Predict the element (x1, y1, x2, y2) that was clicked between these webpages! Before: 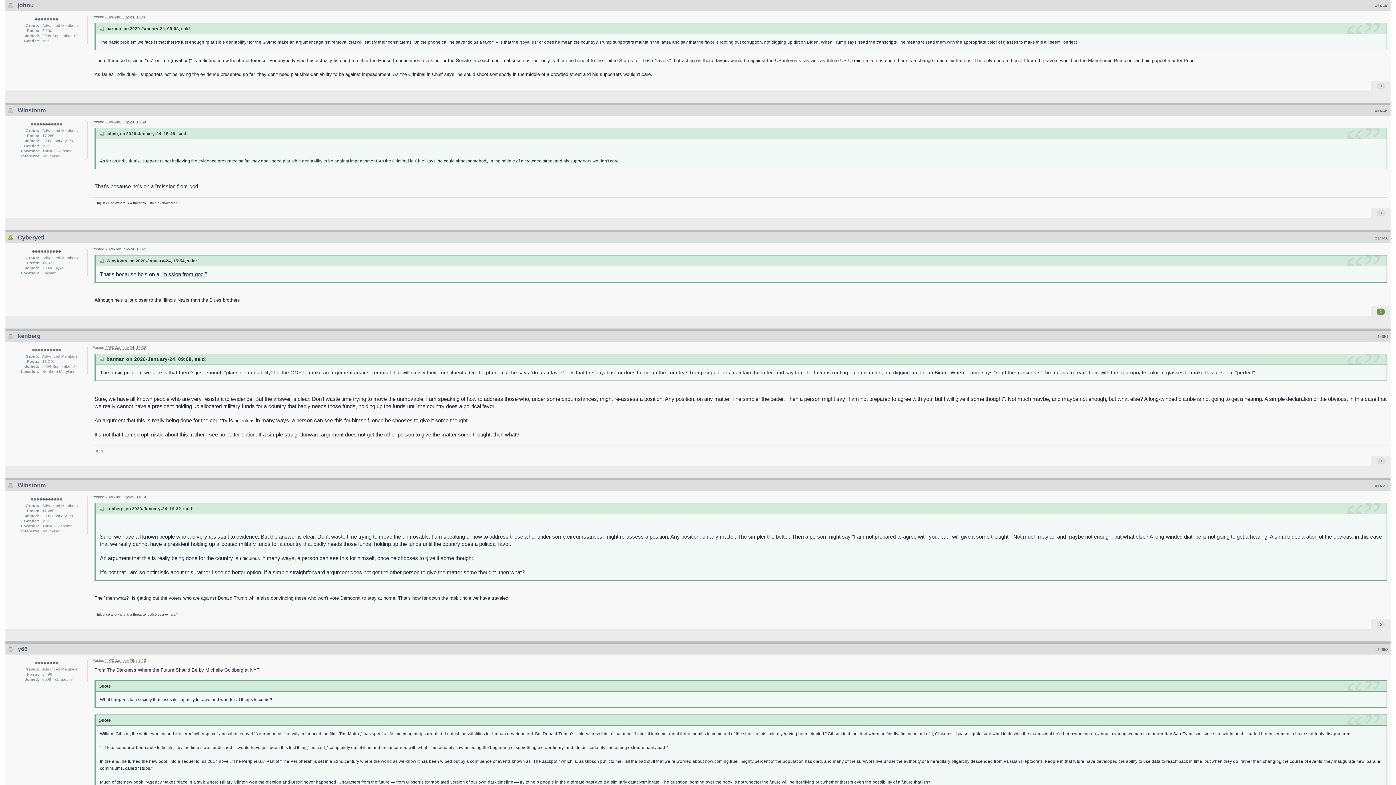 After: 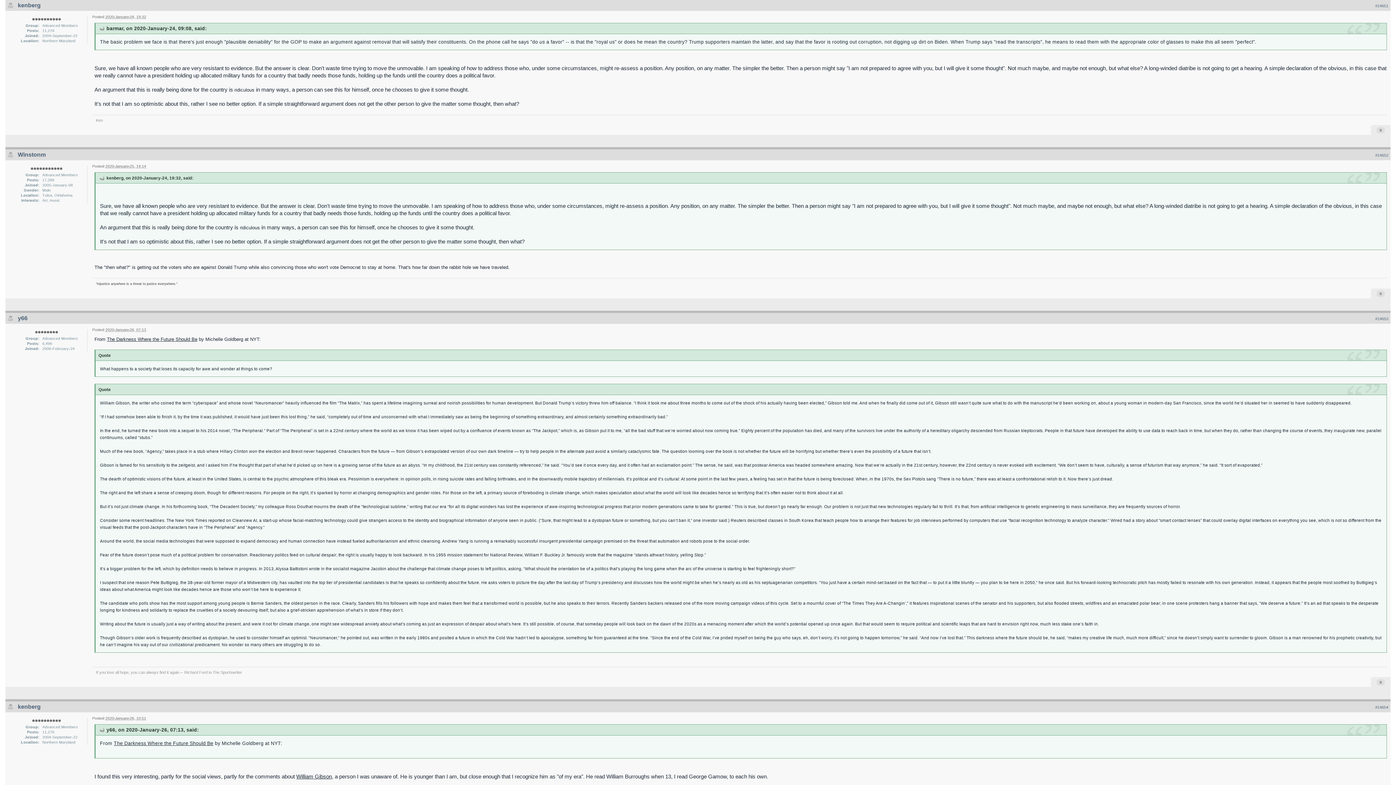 Action: bbox: (98, 506, 104, 511)